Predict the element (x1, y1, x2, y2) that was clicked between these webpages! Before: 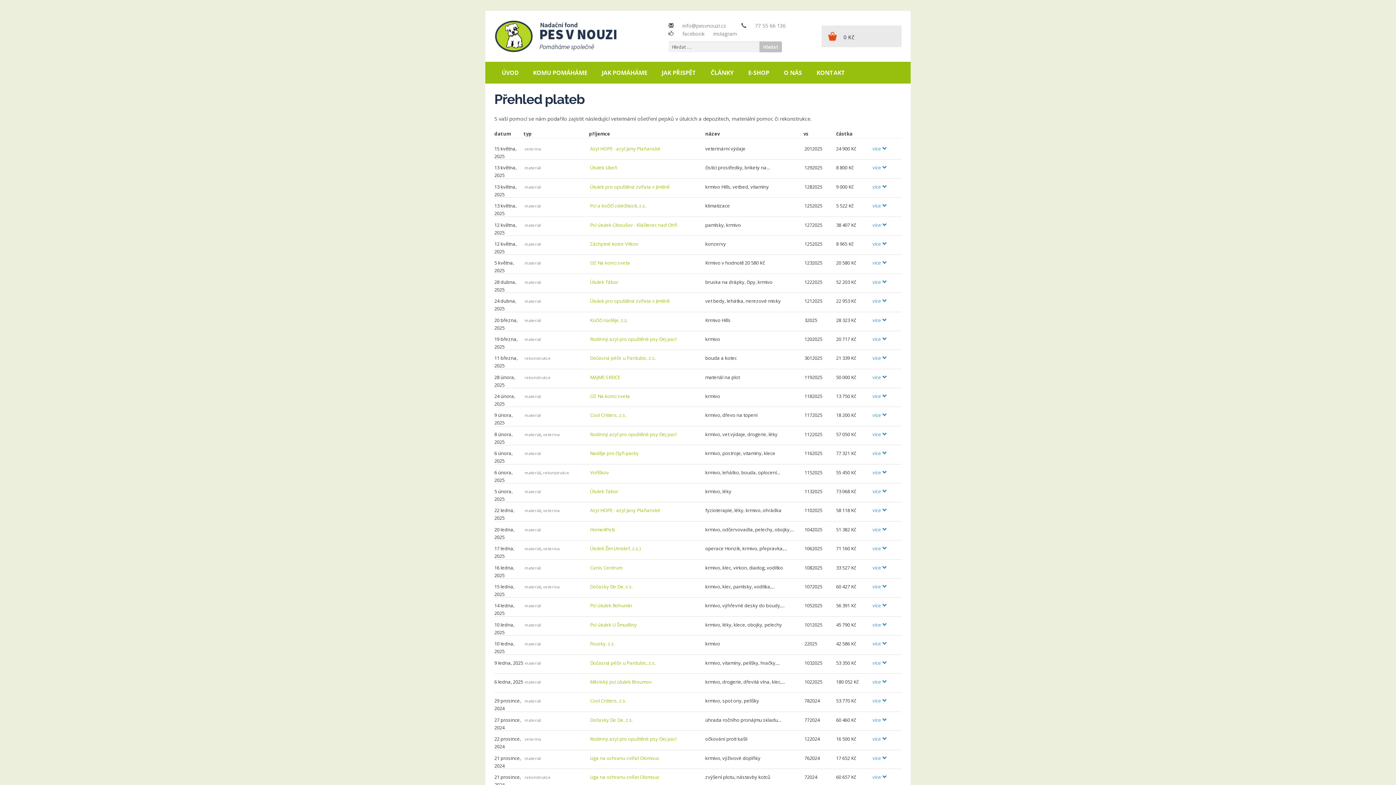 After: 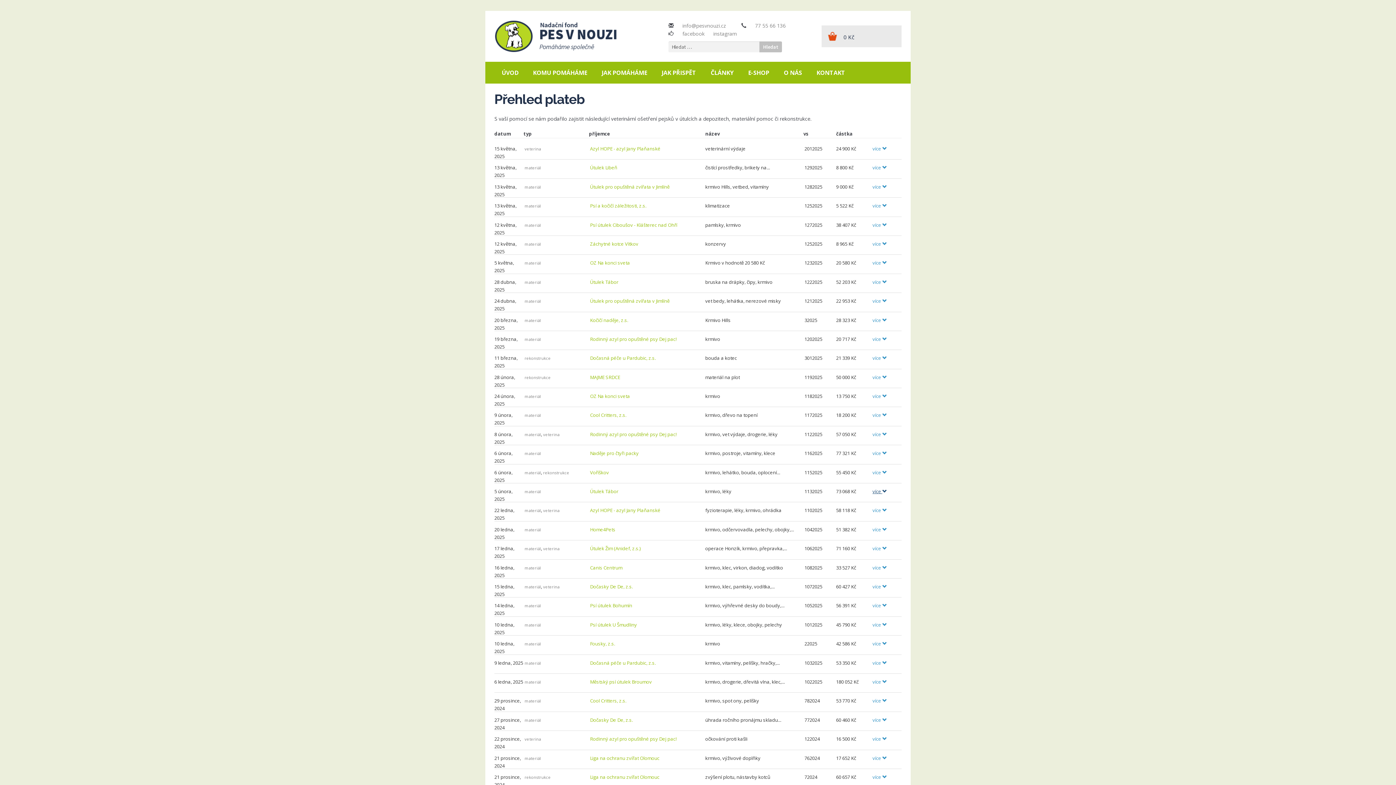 Action: label: více  bbox: (872, 488, 887, 494)